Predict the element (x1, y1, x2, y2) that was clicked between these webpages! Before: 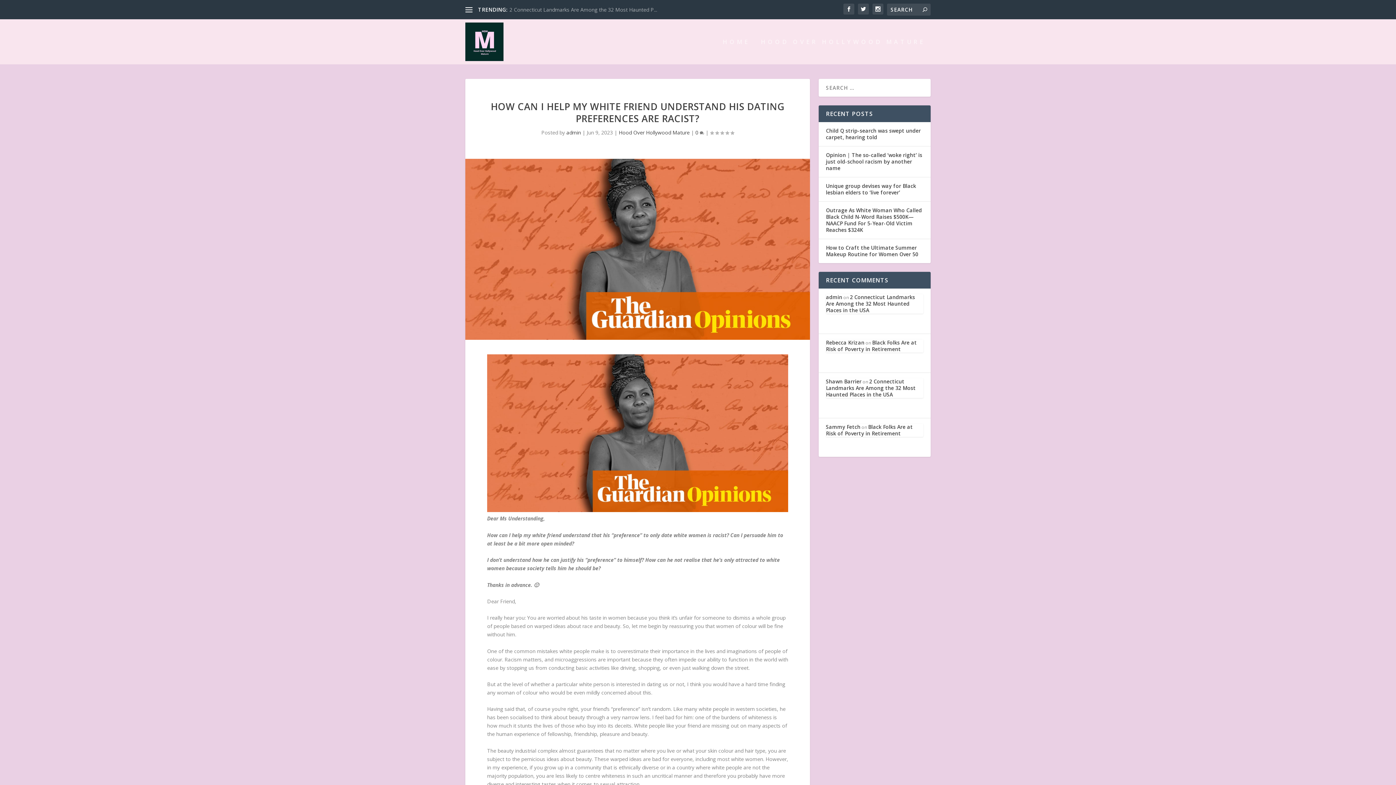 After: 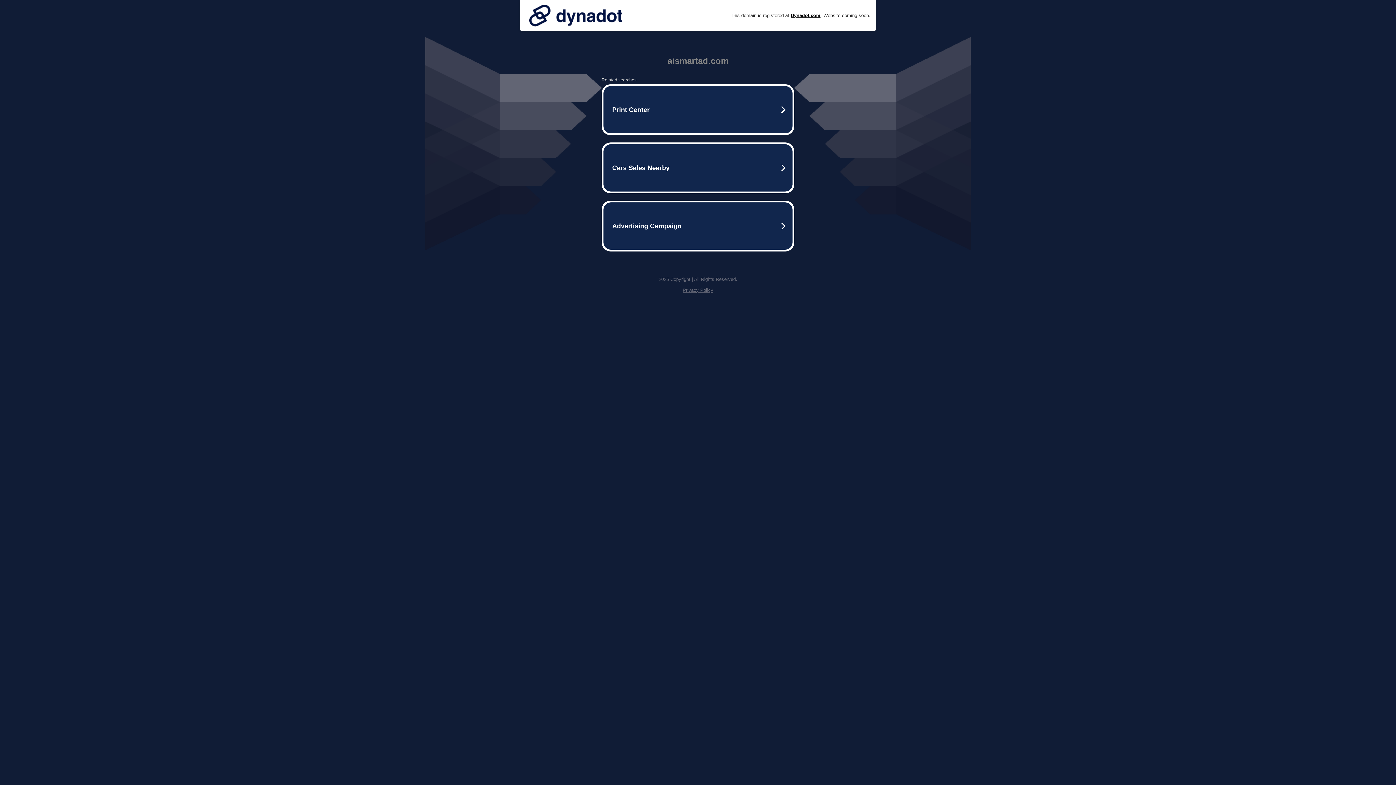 Action: bbox: (826, 378, 861, 385) label: Shawn Barrier